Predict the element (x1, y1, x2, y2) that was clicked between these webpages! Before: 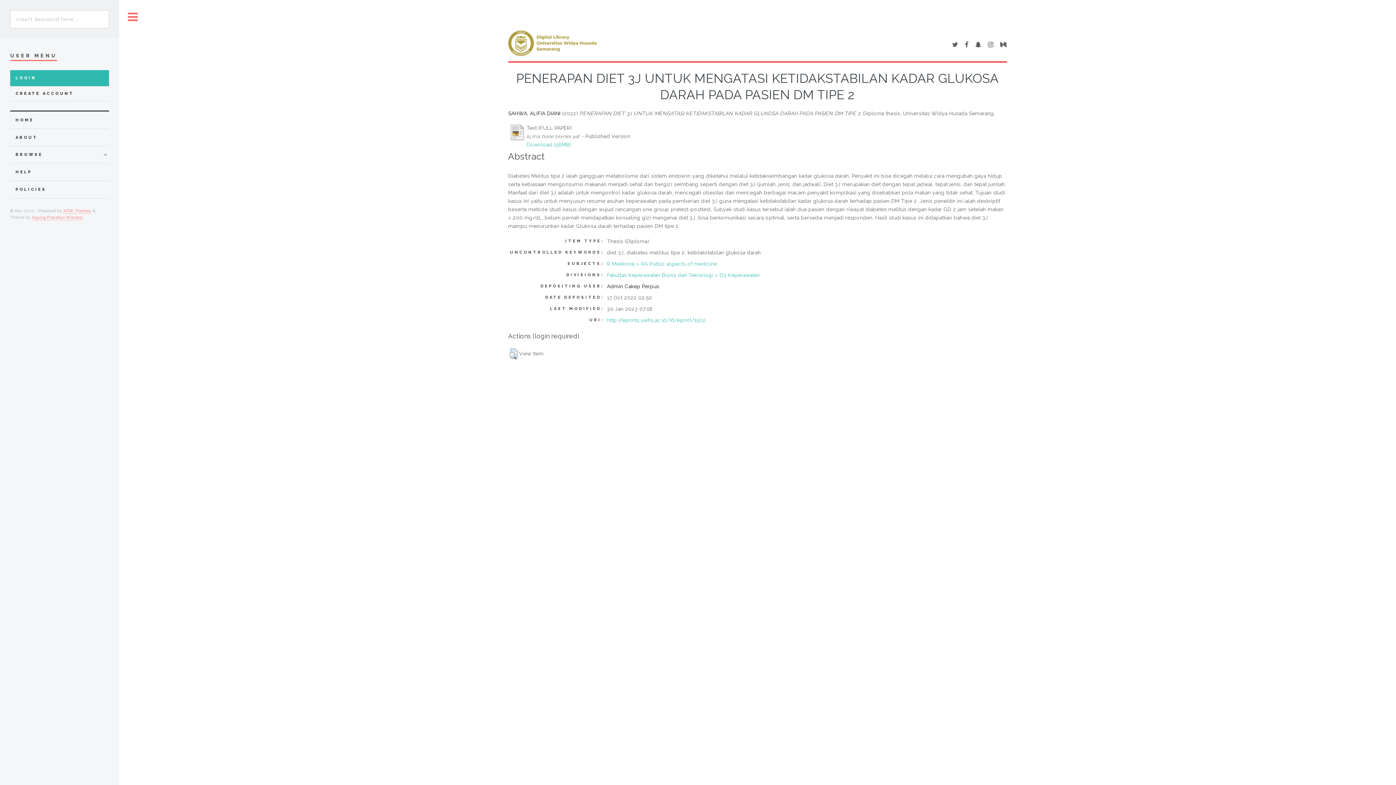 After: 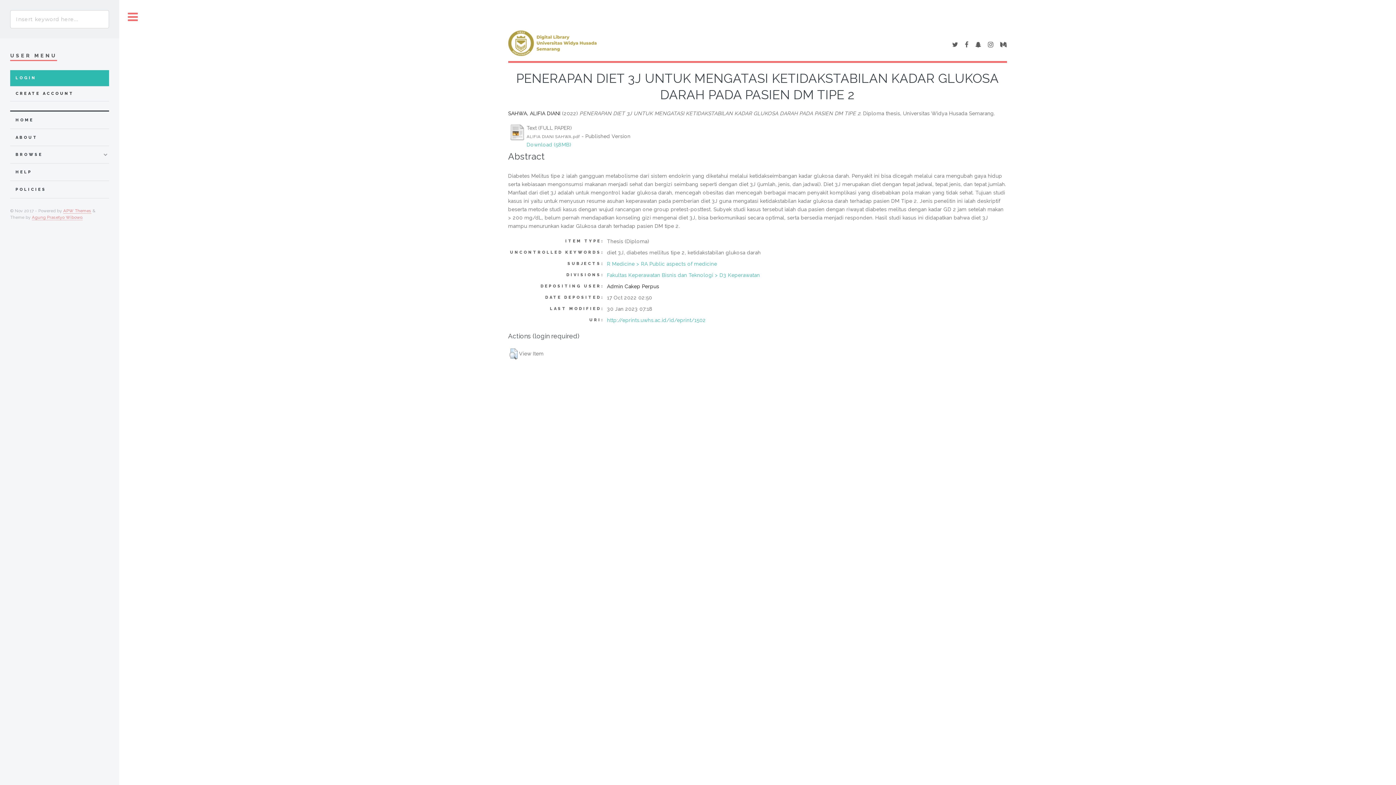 Action: label: Download (58MB) bbox: (526, 141, 571, 147)